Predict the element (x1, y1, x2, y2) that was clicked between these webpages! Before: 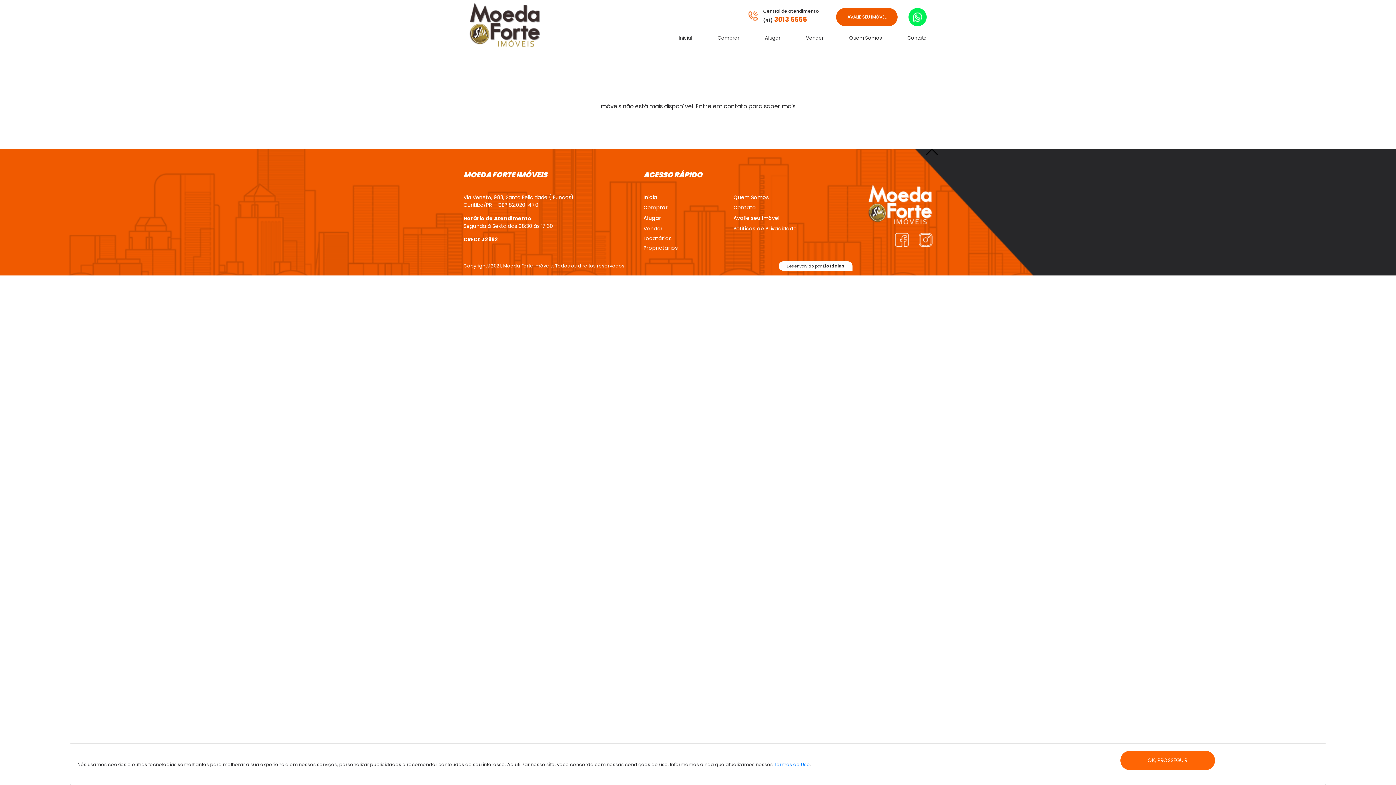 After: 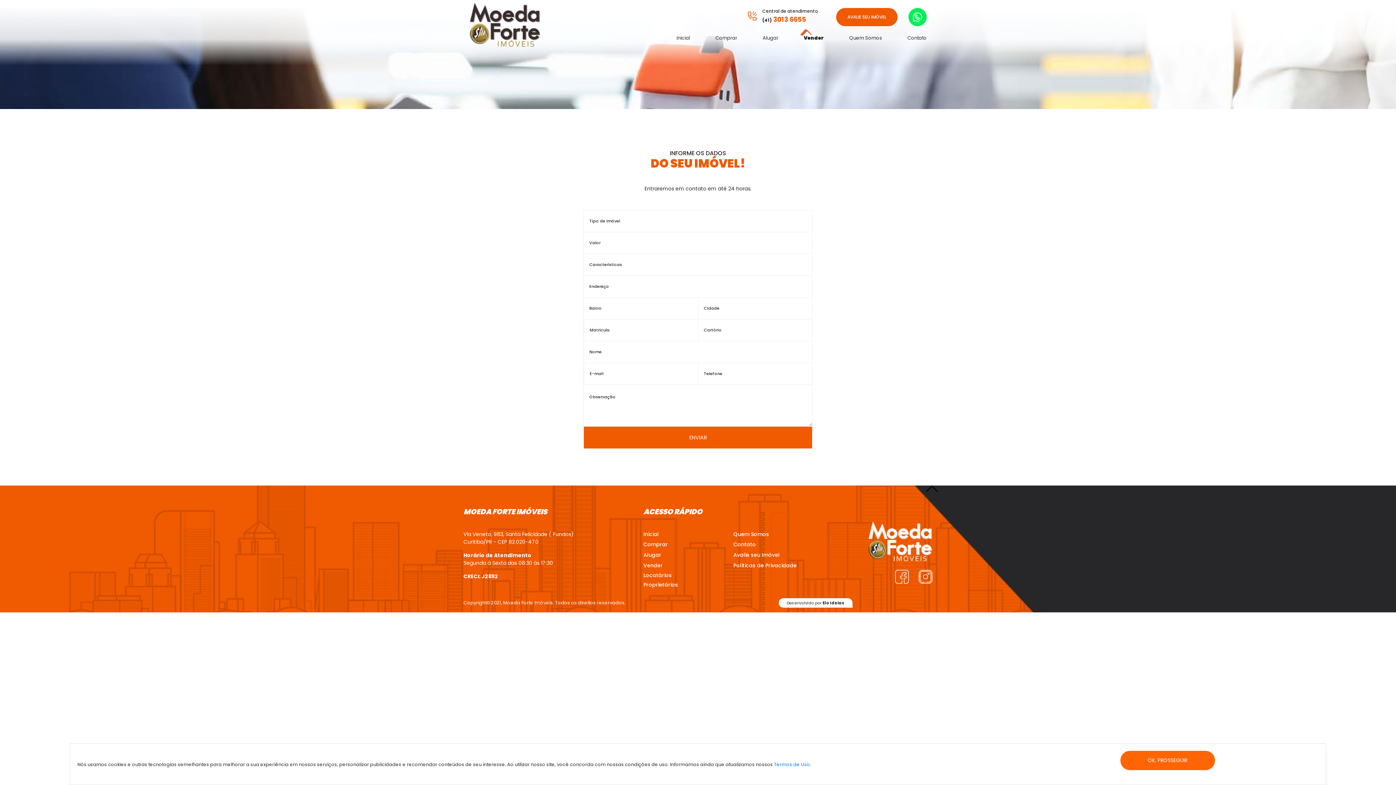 Action: bbox: (806, 34, 824, 41) label: Vender